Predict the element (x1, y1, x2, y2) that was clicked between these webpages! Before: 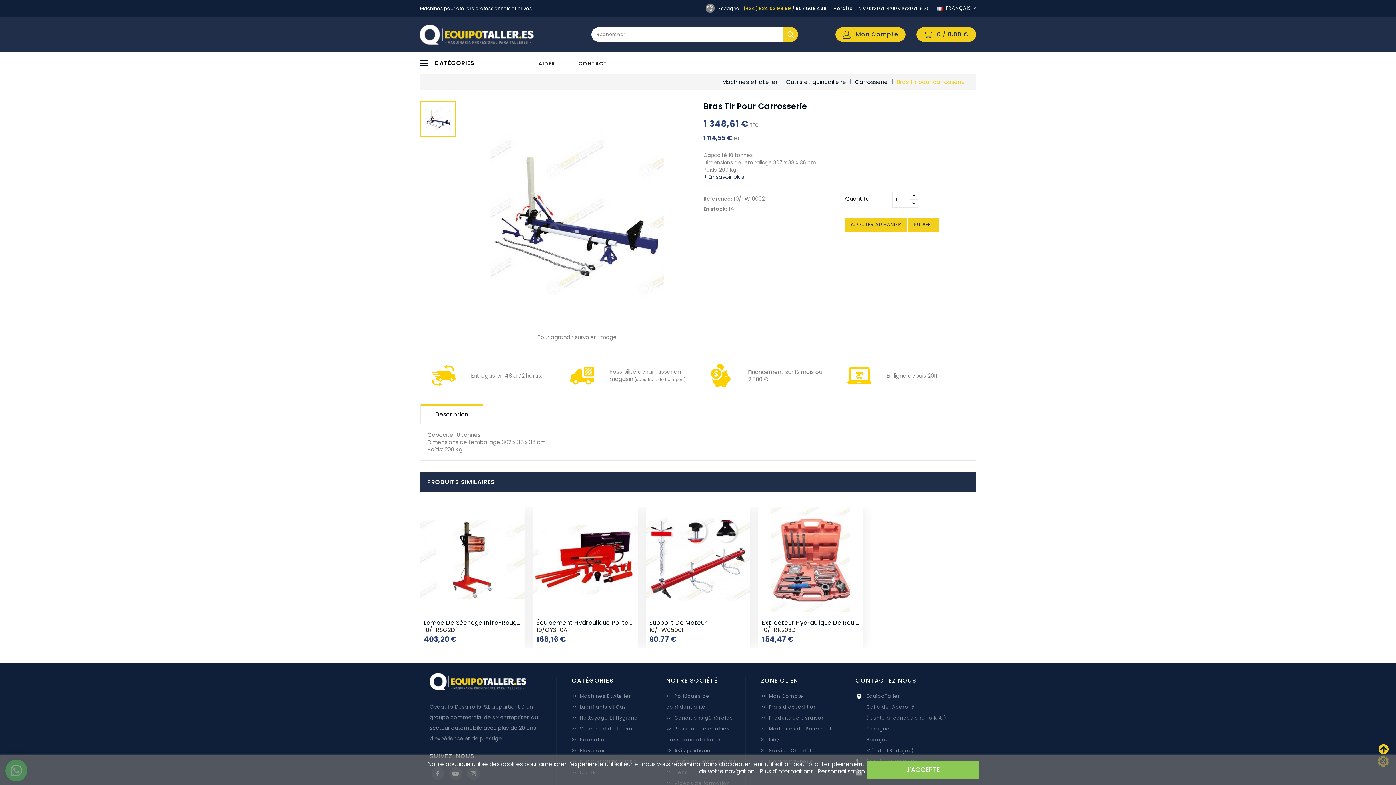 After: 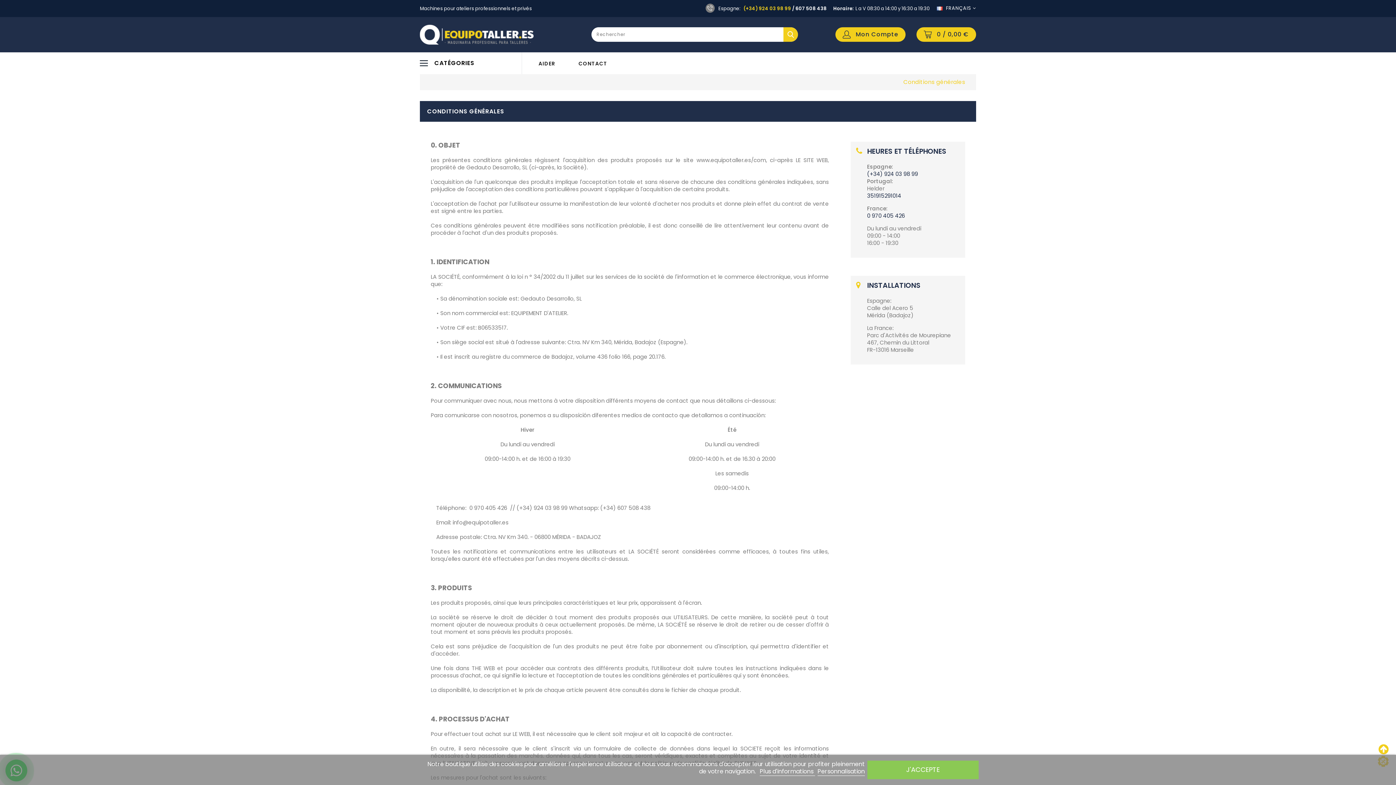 Action: label: >> FAQ bbox: (761, 736, 779, 743)